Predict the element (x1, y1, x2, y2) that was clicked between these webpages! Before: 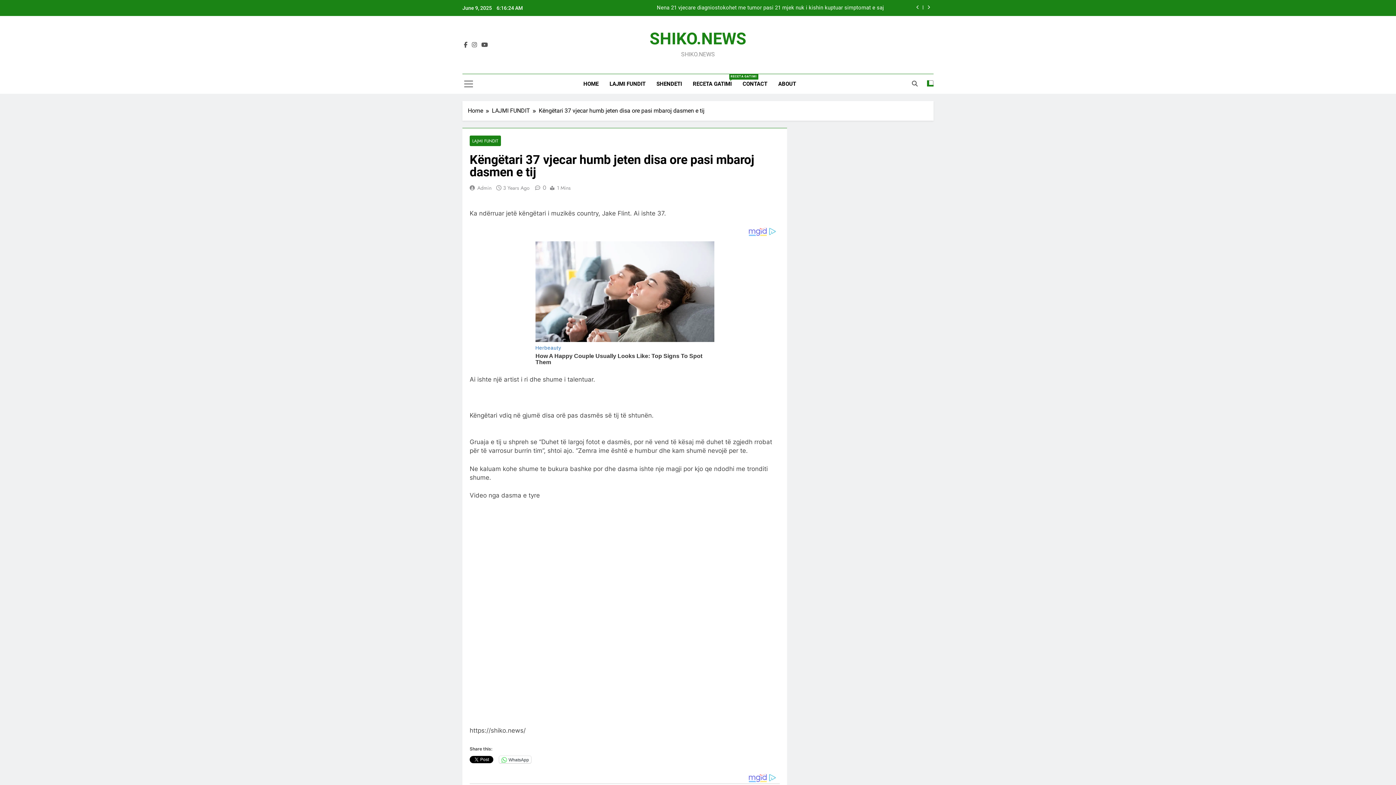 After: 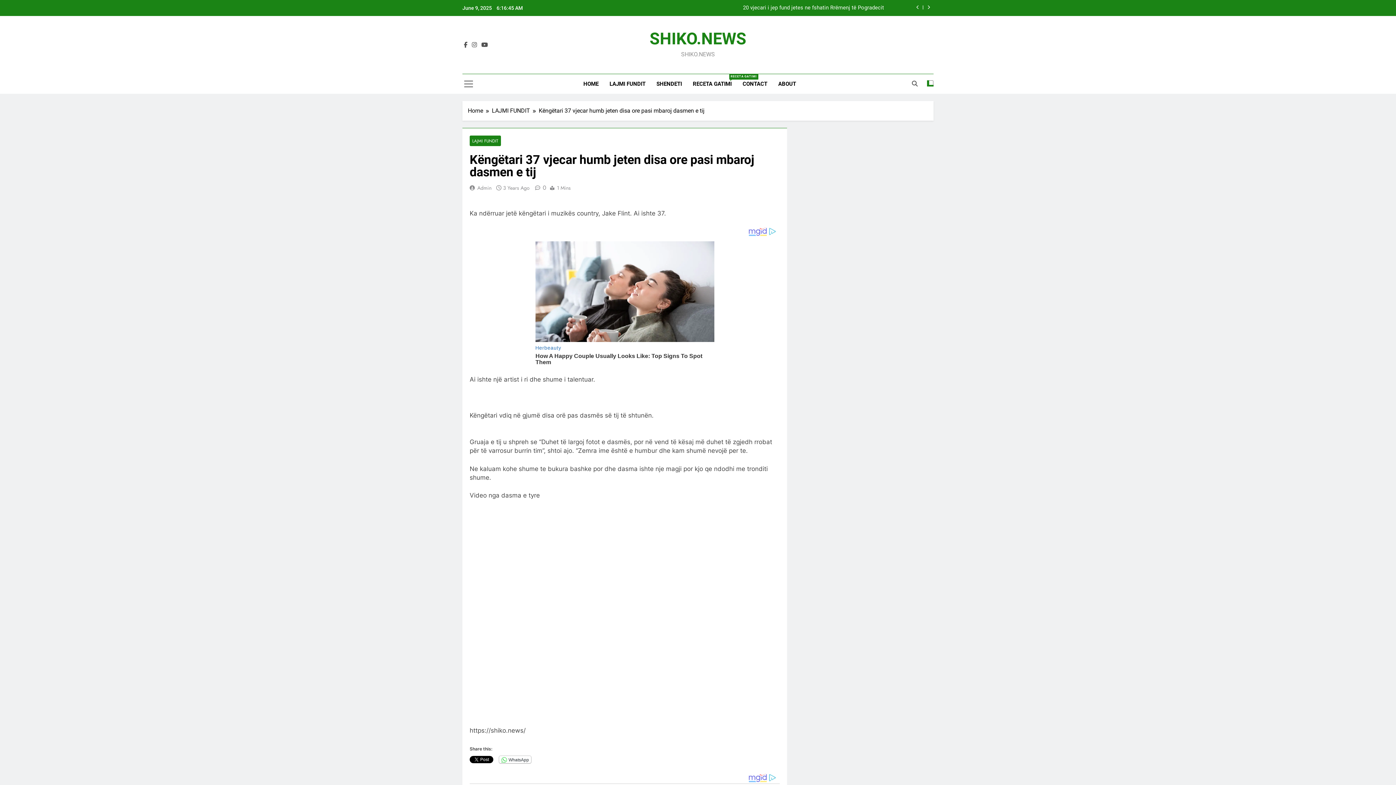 Action: bbox: (499, 756, 531, 763) label: WhatsApp